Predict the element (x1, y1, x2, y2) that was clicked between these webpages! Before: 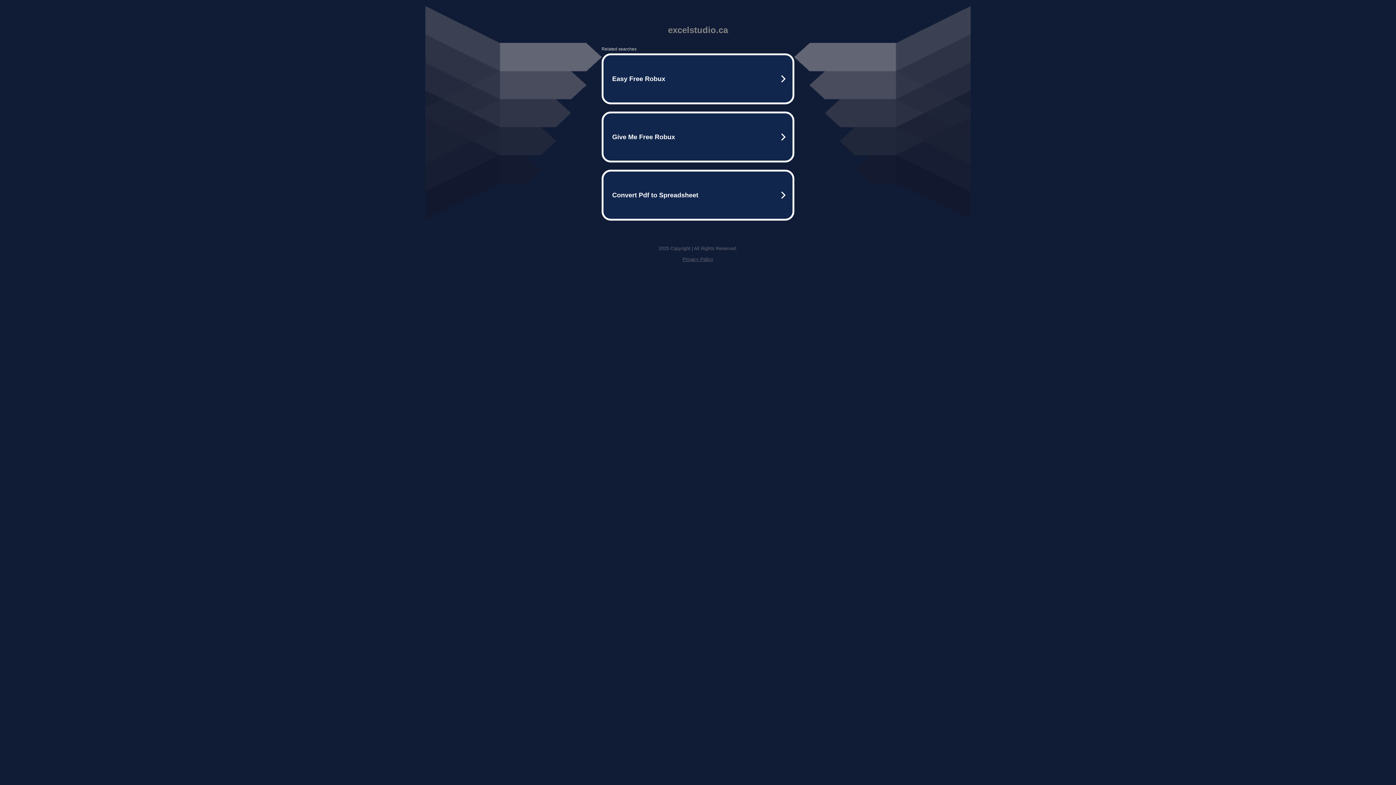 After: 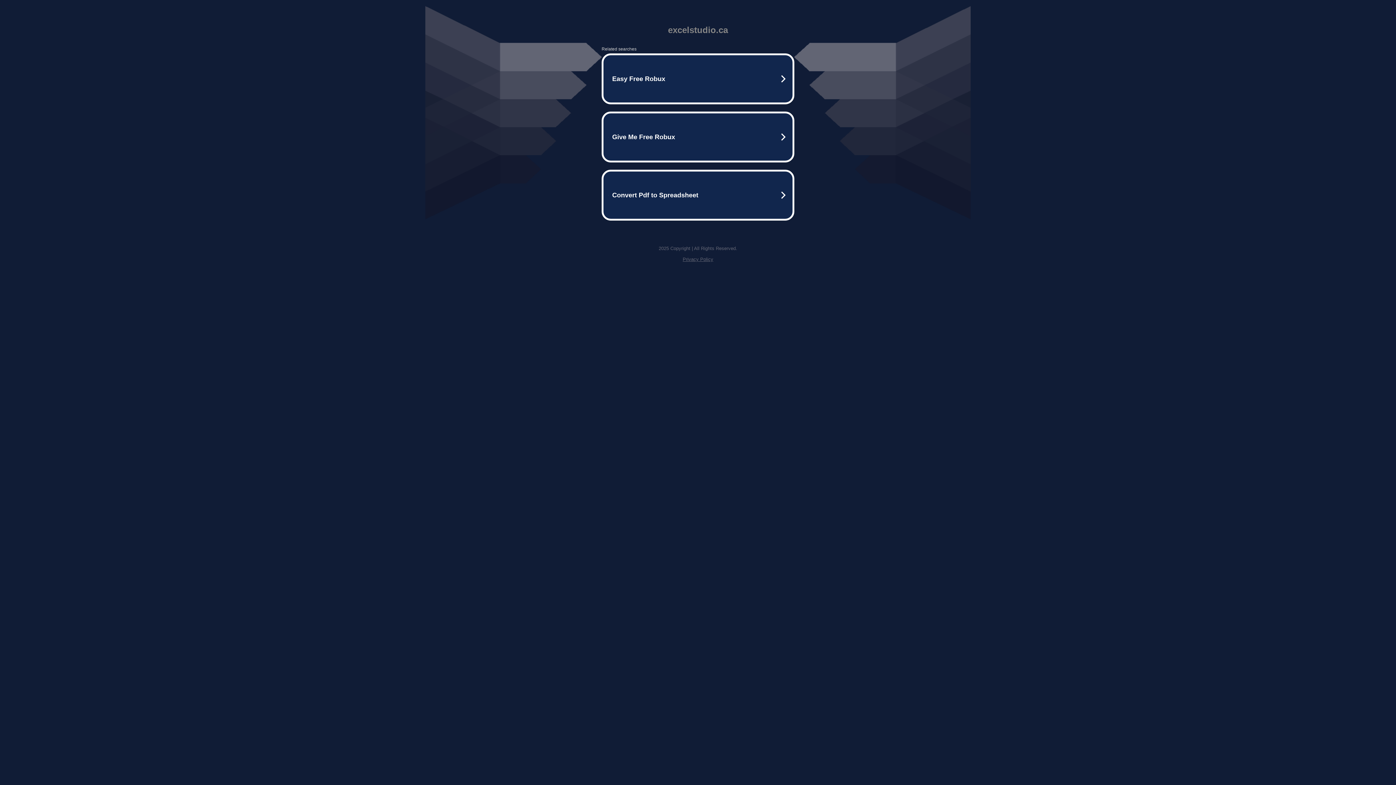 Action: label: Privacy Policy bbox: (682, 256, 713, 262)